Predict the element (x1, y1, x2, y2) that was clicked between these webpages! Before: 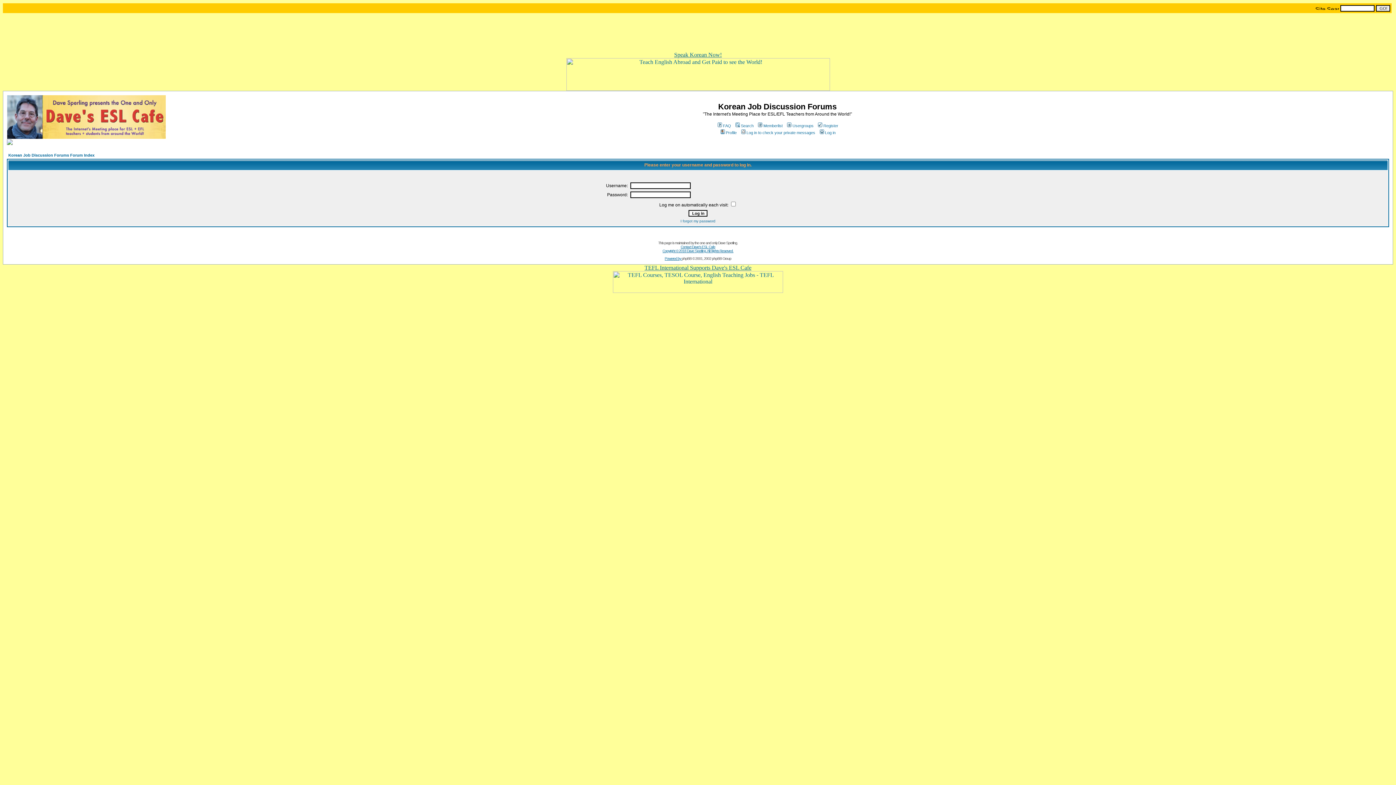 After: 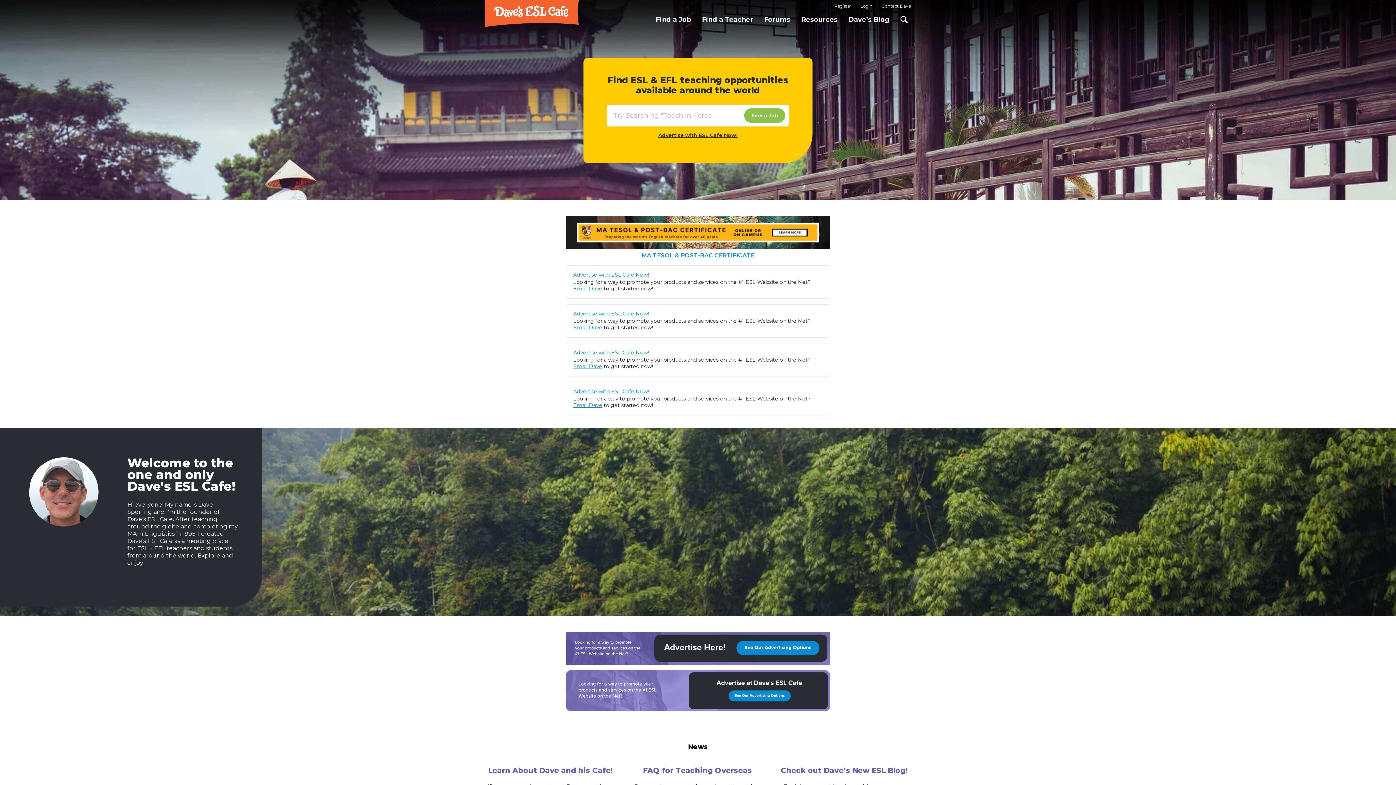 Action: bbox: (885, 5, 940, 11)